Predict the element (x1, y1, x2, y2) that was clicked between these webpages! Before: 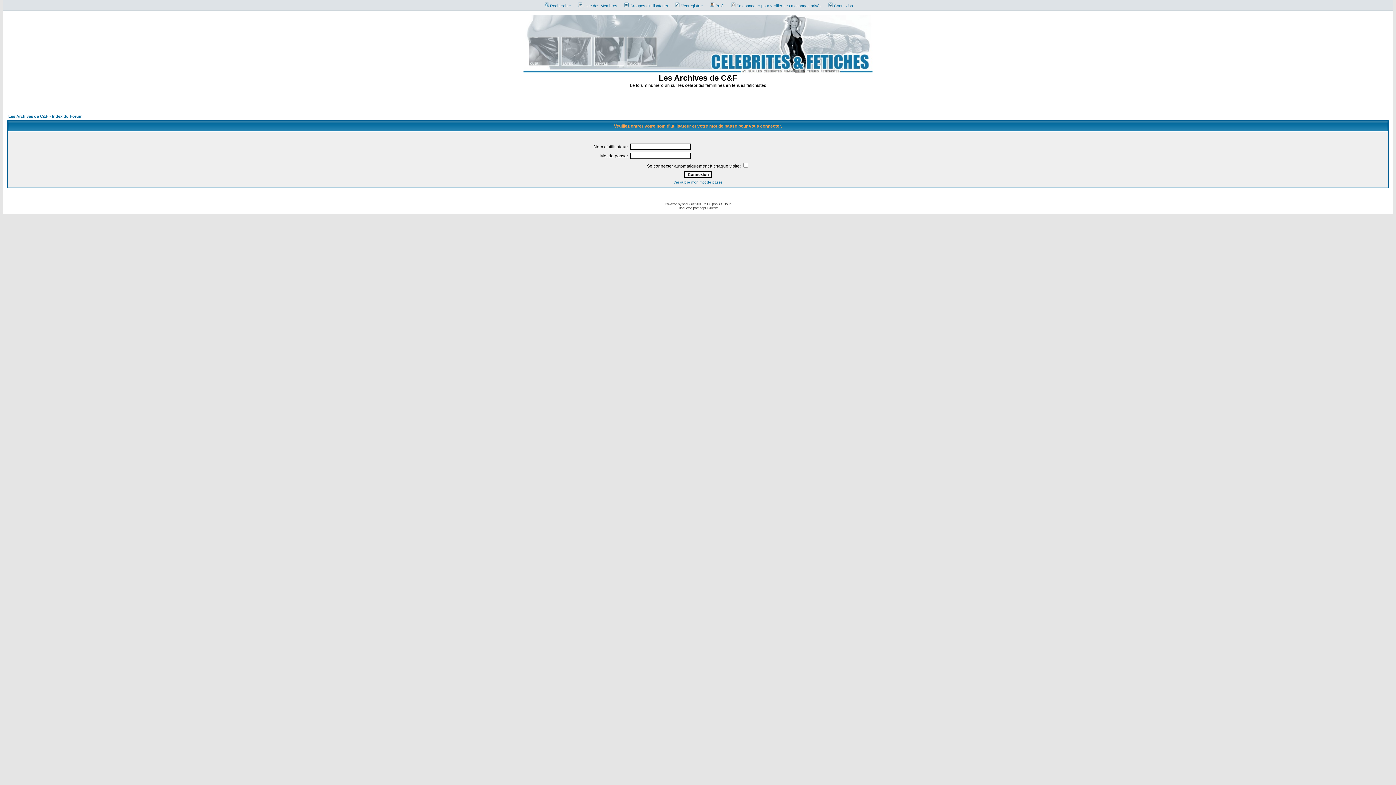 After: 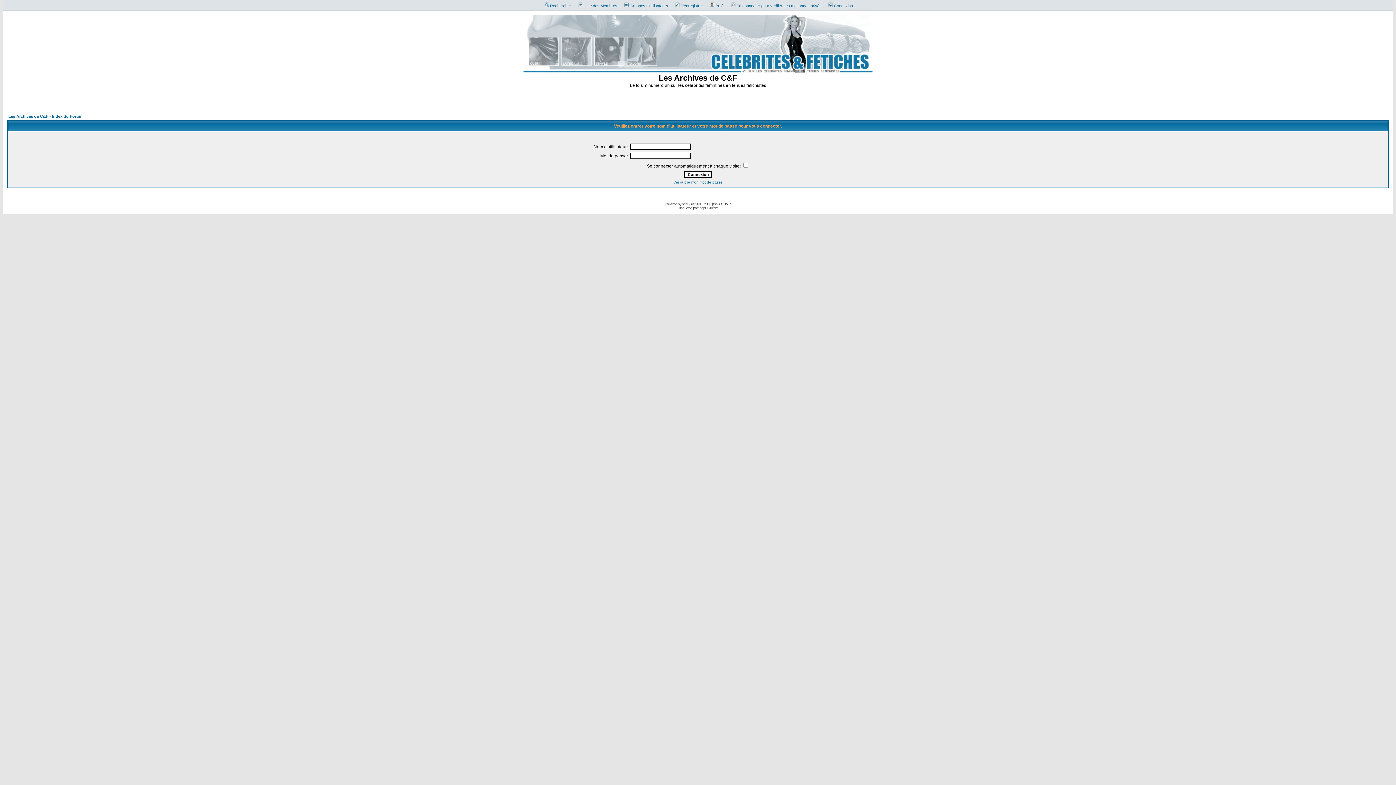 Action: label: Connexion bbox: (825, 3, 853, 8)